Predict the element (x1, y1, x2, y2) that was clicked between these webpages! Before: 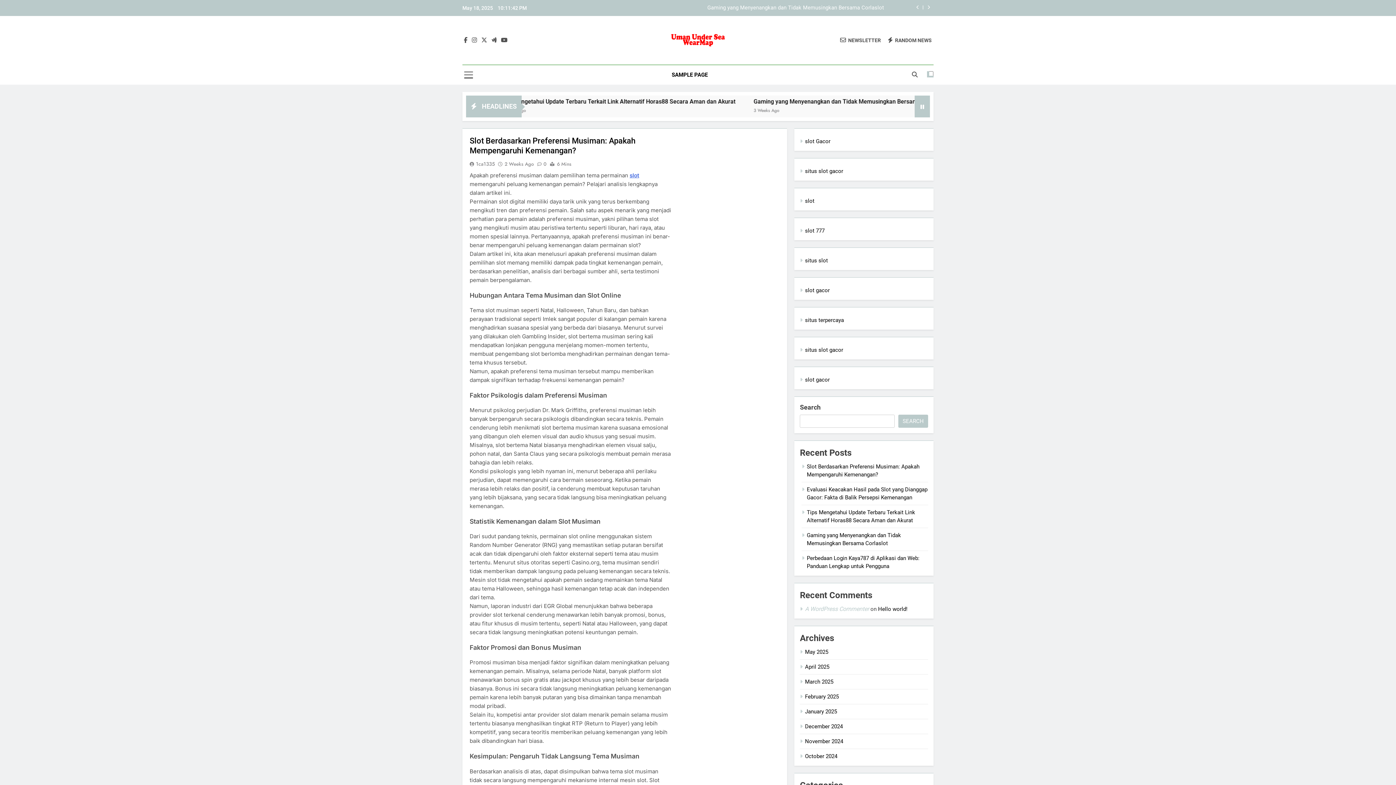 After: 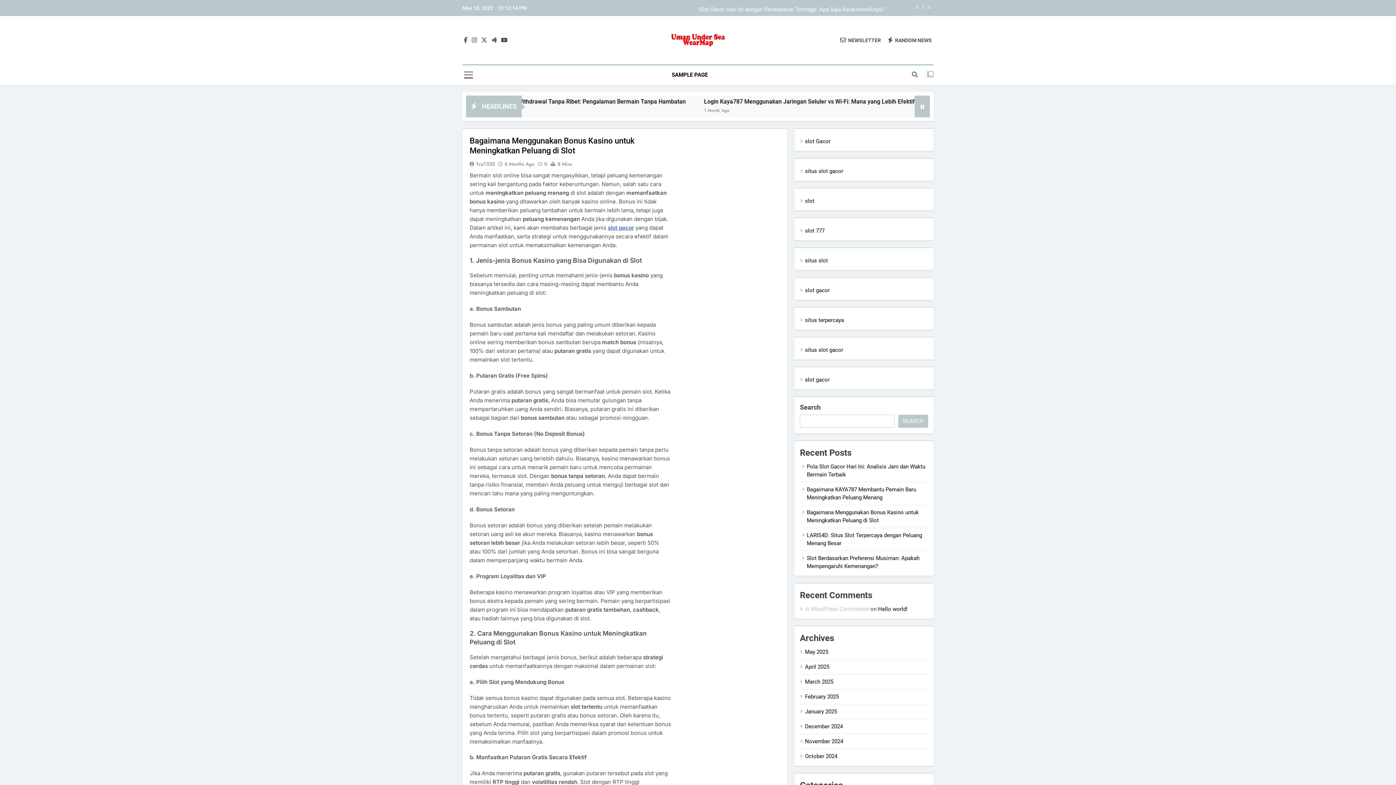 Action: bbox: (888, 36, 932, 43) label: RANDOM NEWS